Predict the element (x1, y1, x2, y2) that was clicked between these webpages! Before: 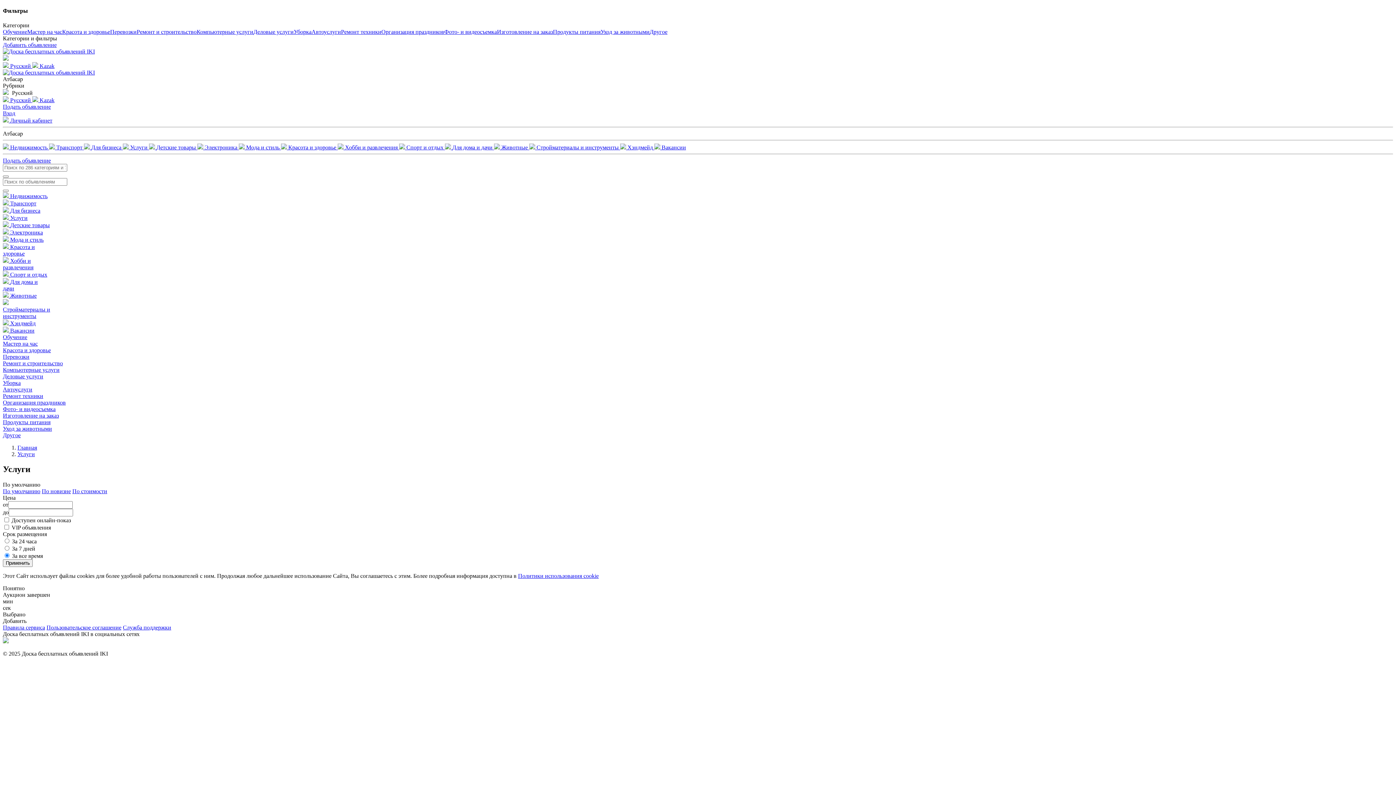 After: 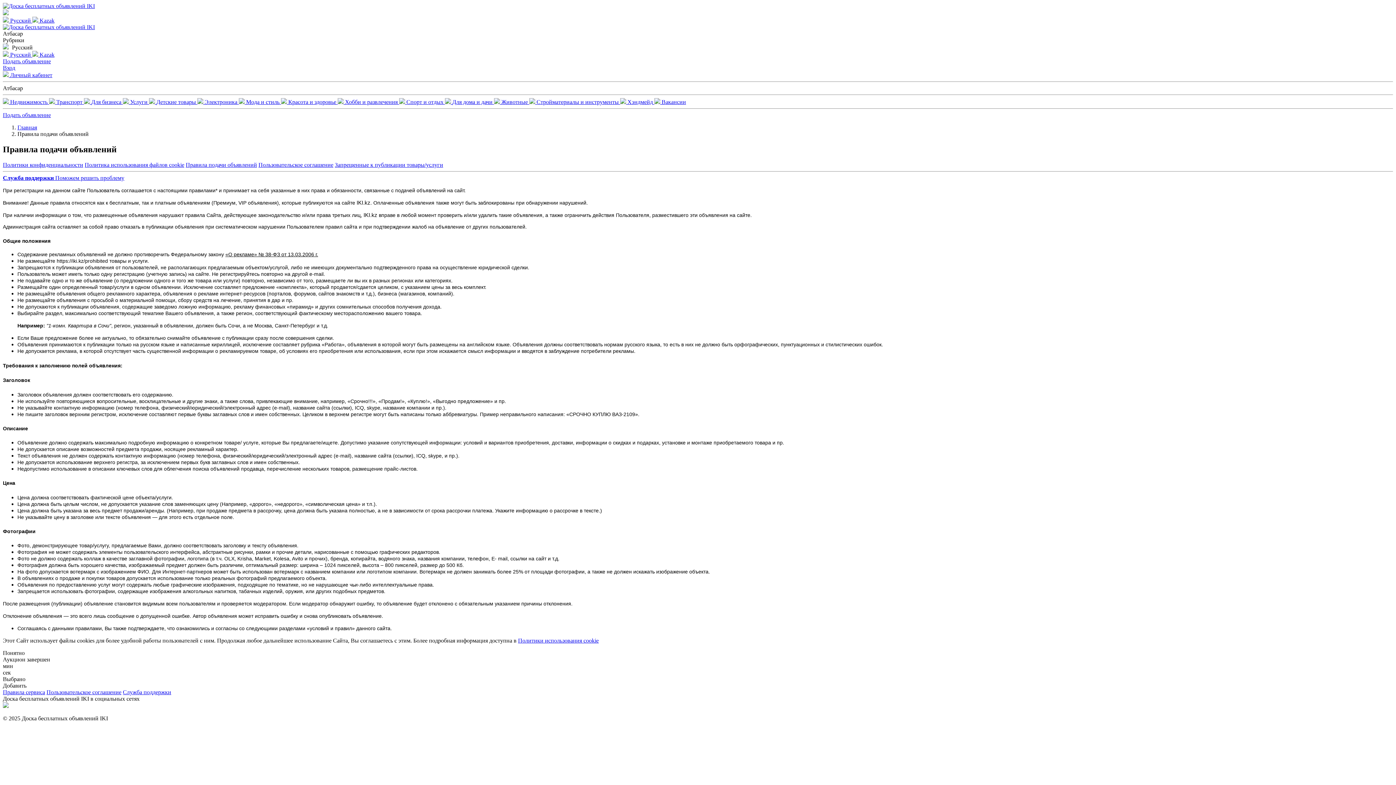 Action: bbox: (2, 624, 45, 631) label: Правила сервиса